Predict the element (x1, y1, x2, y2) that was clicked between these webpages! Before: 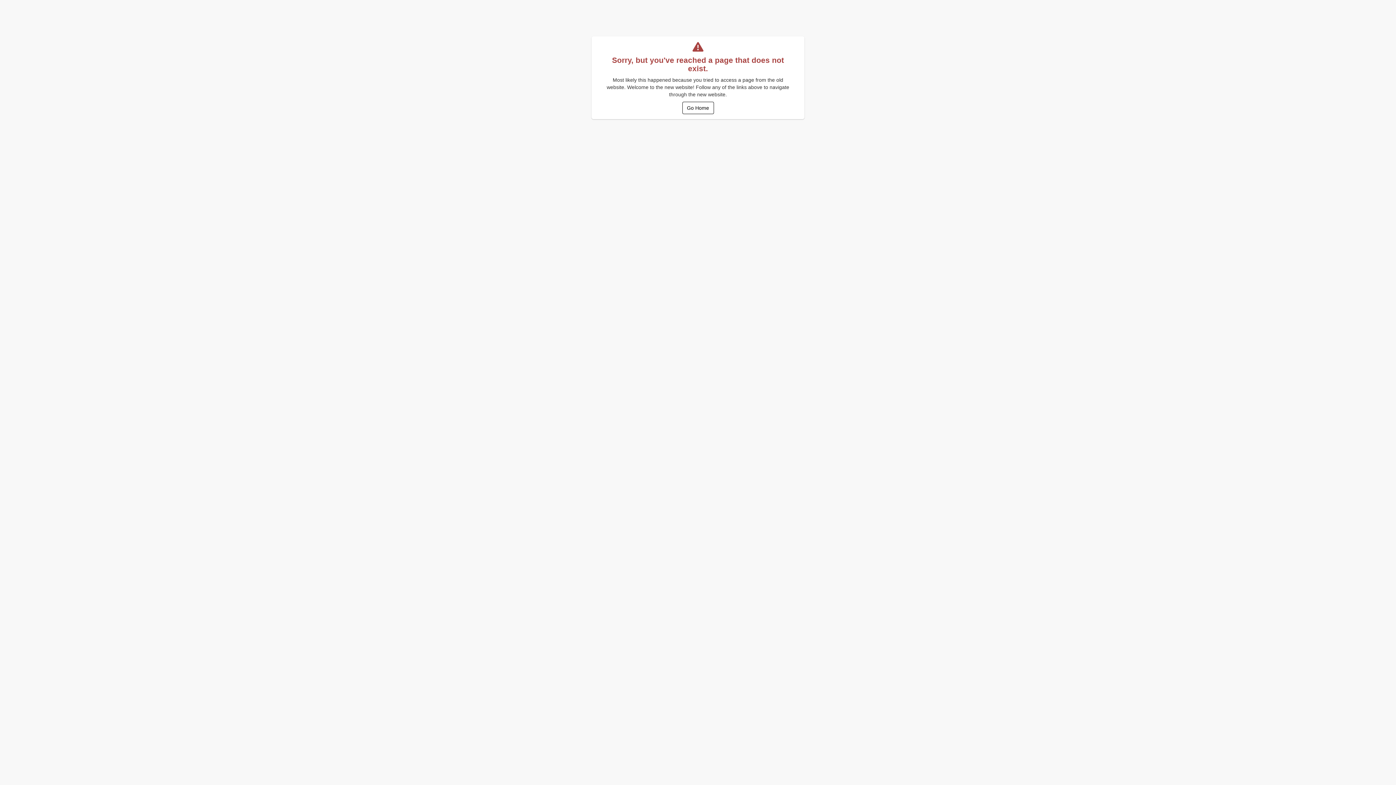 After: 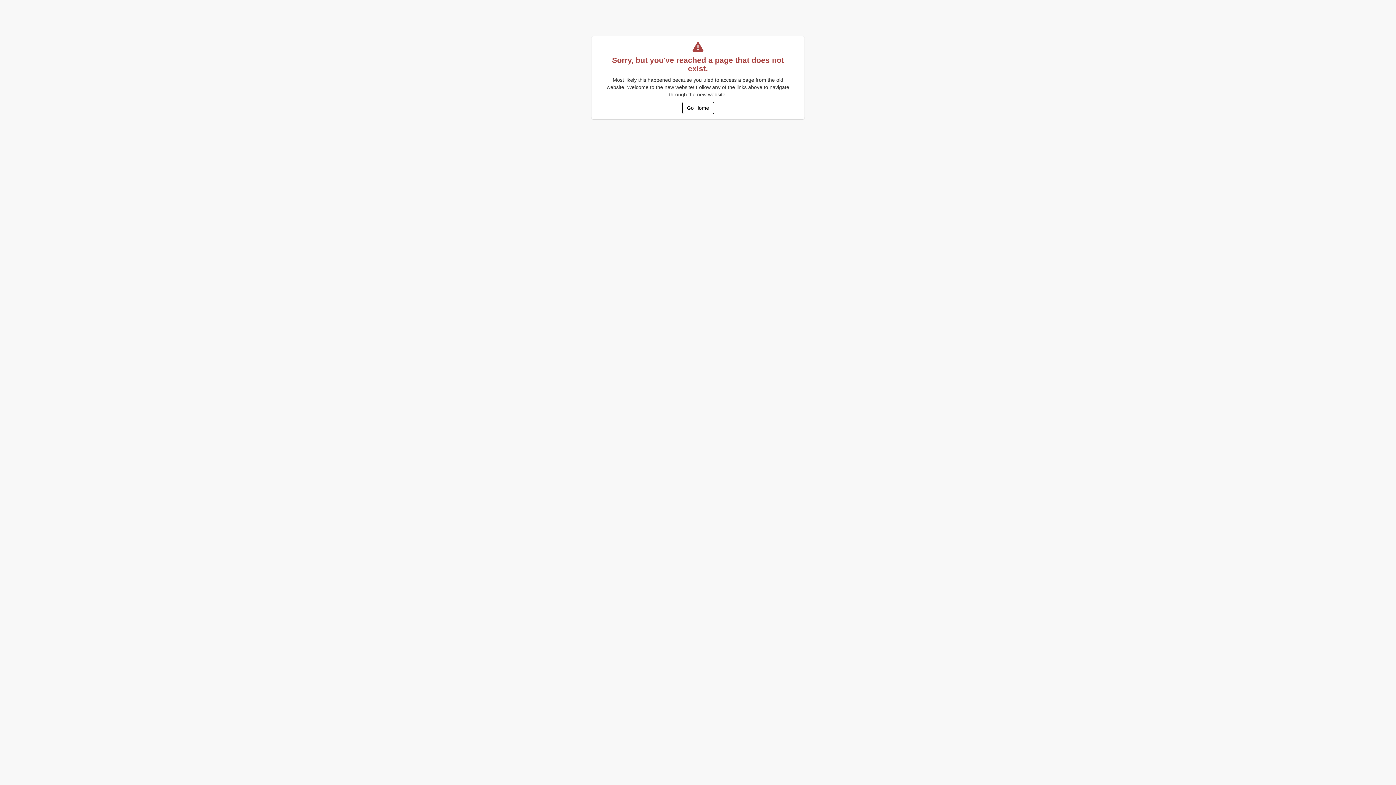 Action: label: Go Home bbox: (682, 101, 714, 114)